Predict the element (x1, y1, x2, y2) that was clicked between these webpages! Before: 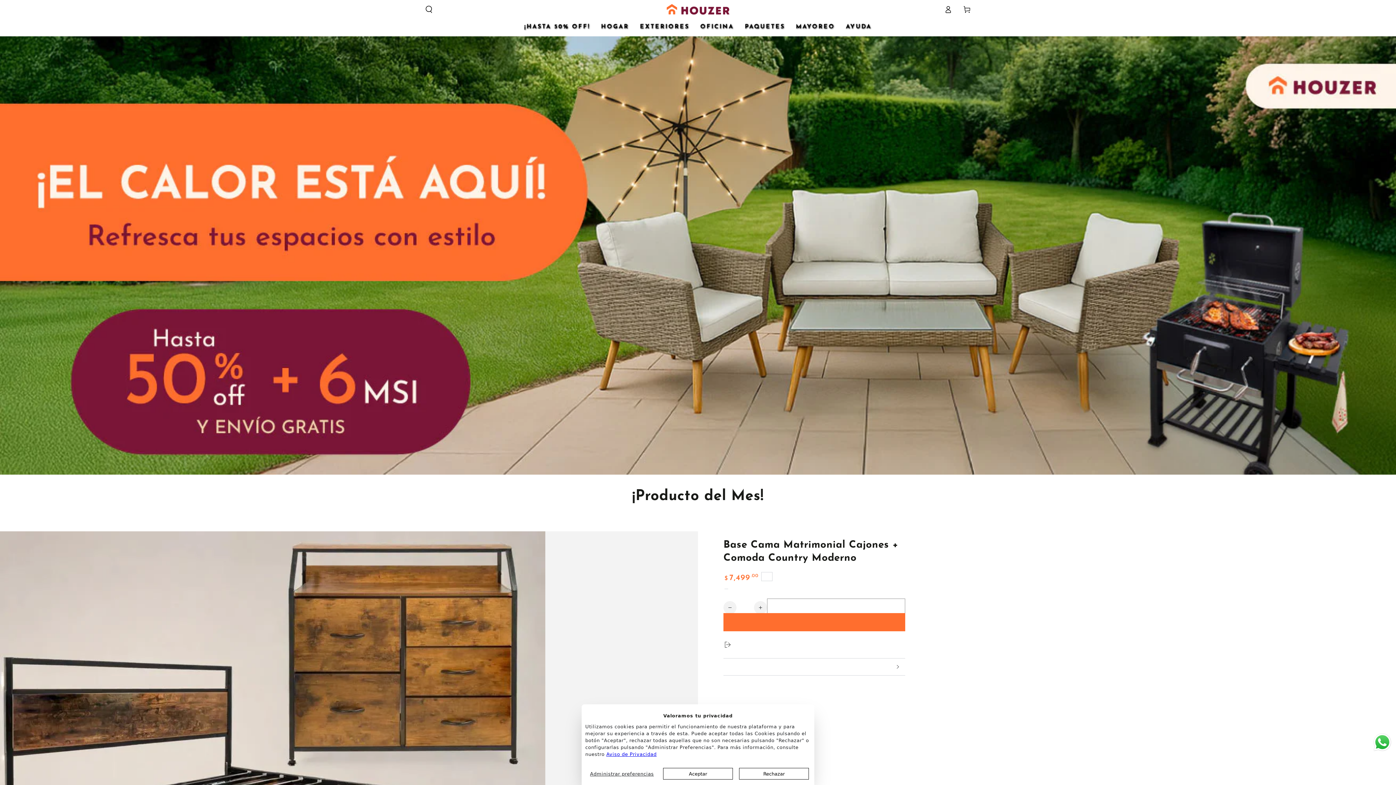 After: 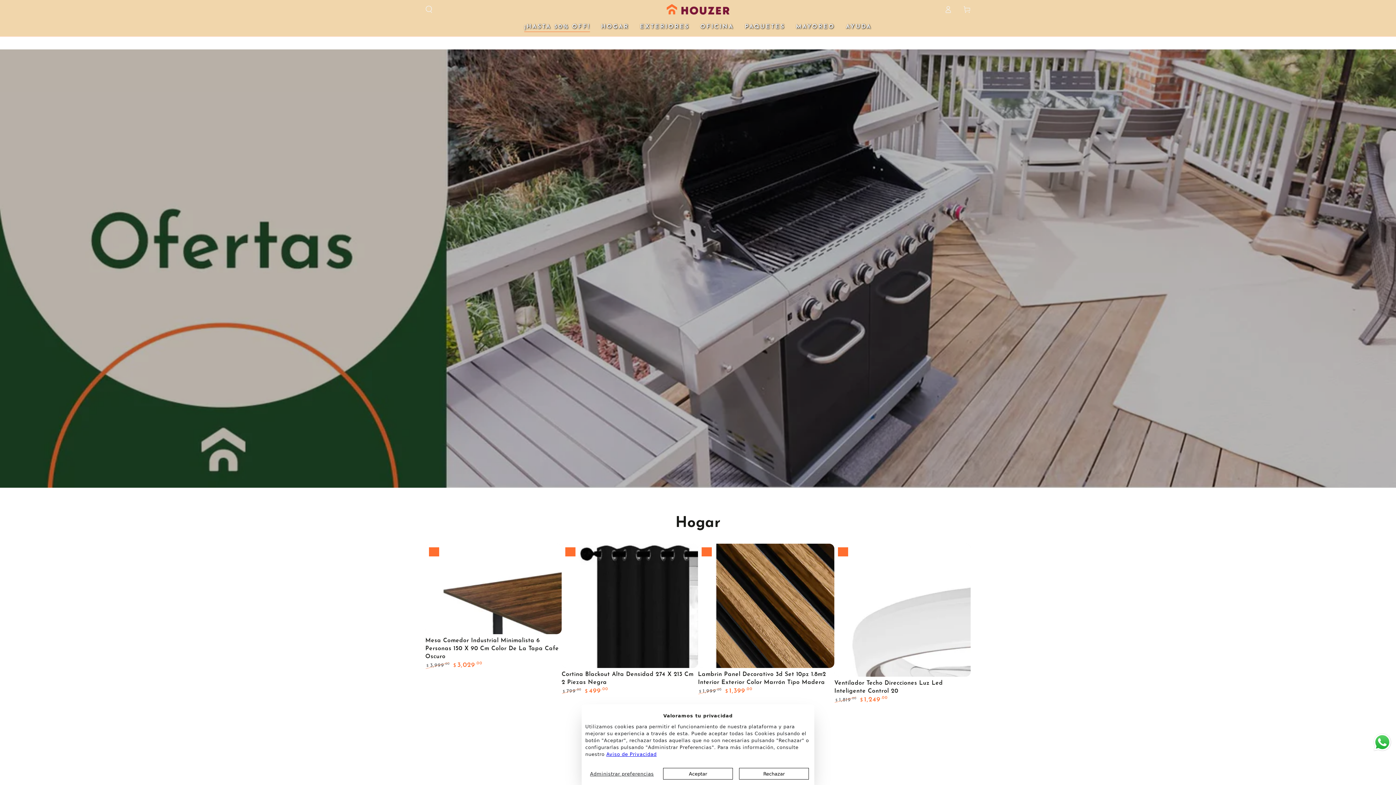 Action: bbox: (519, 17, 595, 36) label: ¡HASTA 50% OFF!